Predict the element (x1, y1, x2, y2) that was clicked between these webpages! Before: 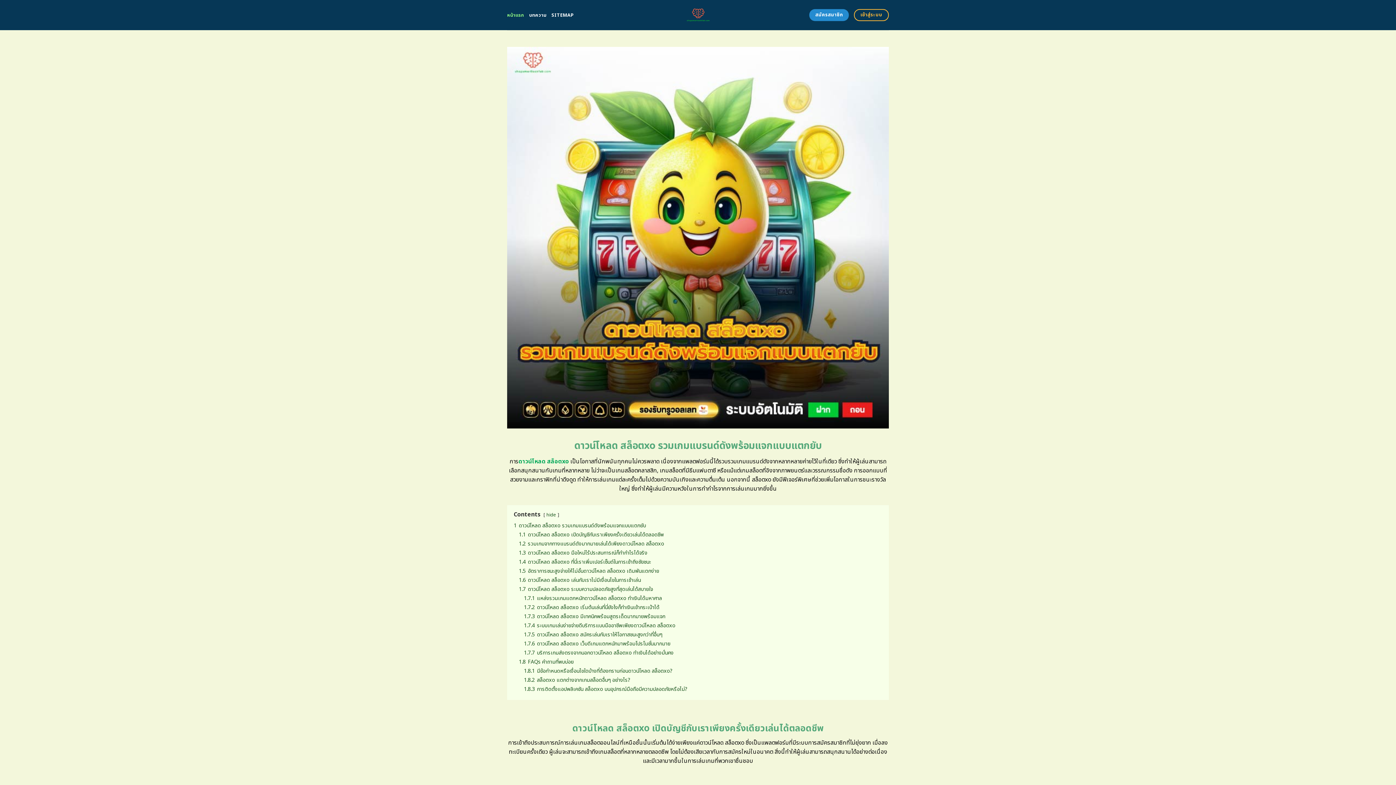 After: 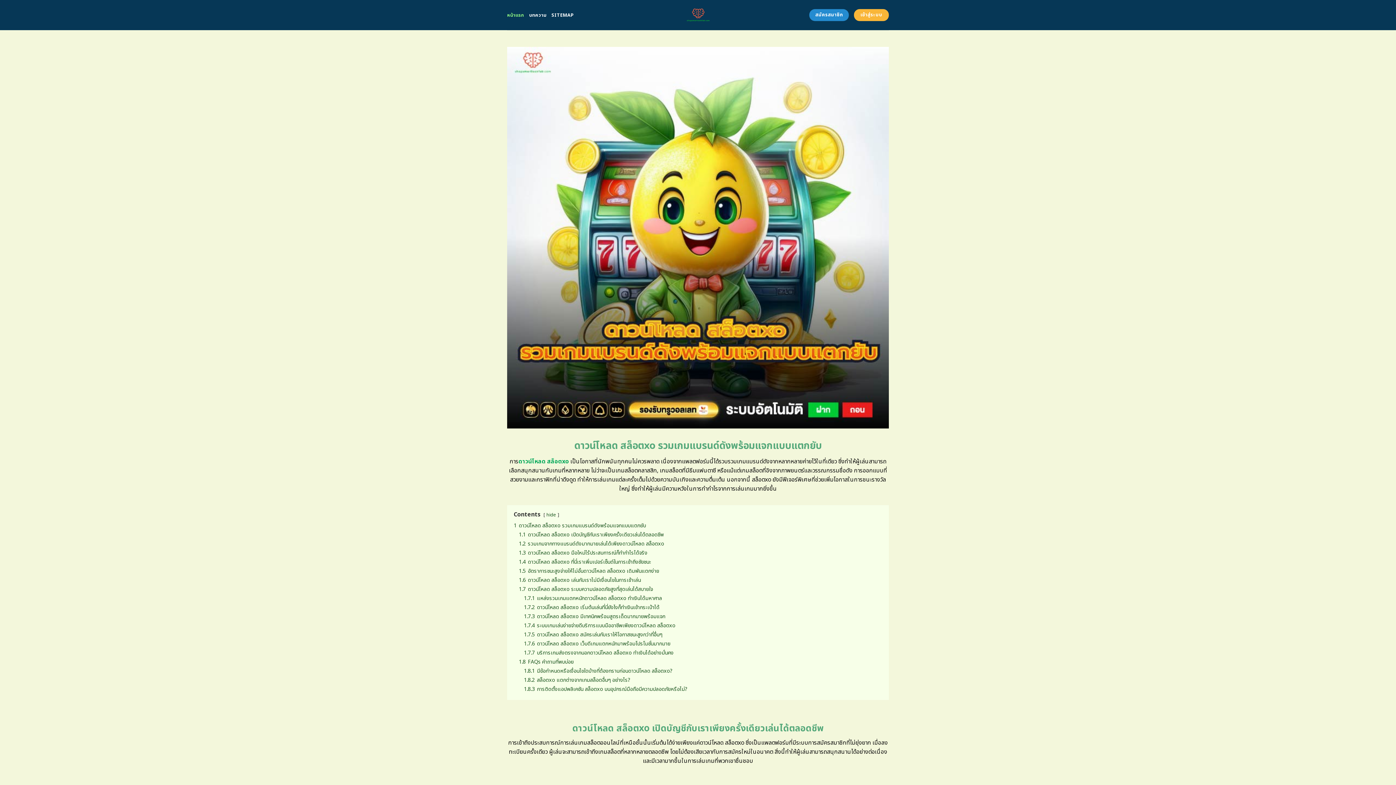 Action: bbox: (854, 9, 889, 21) label: เข้าสู่ระบบ